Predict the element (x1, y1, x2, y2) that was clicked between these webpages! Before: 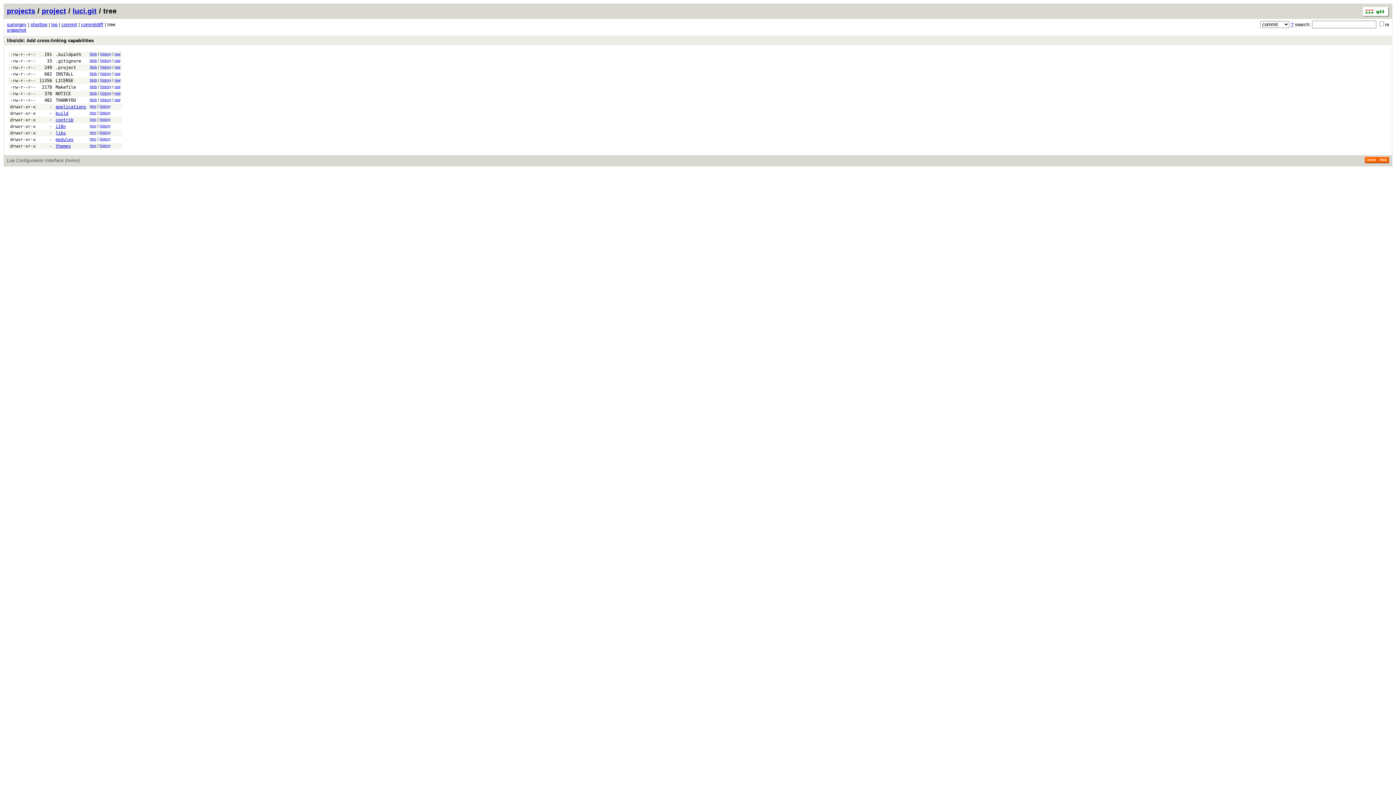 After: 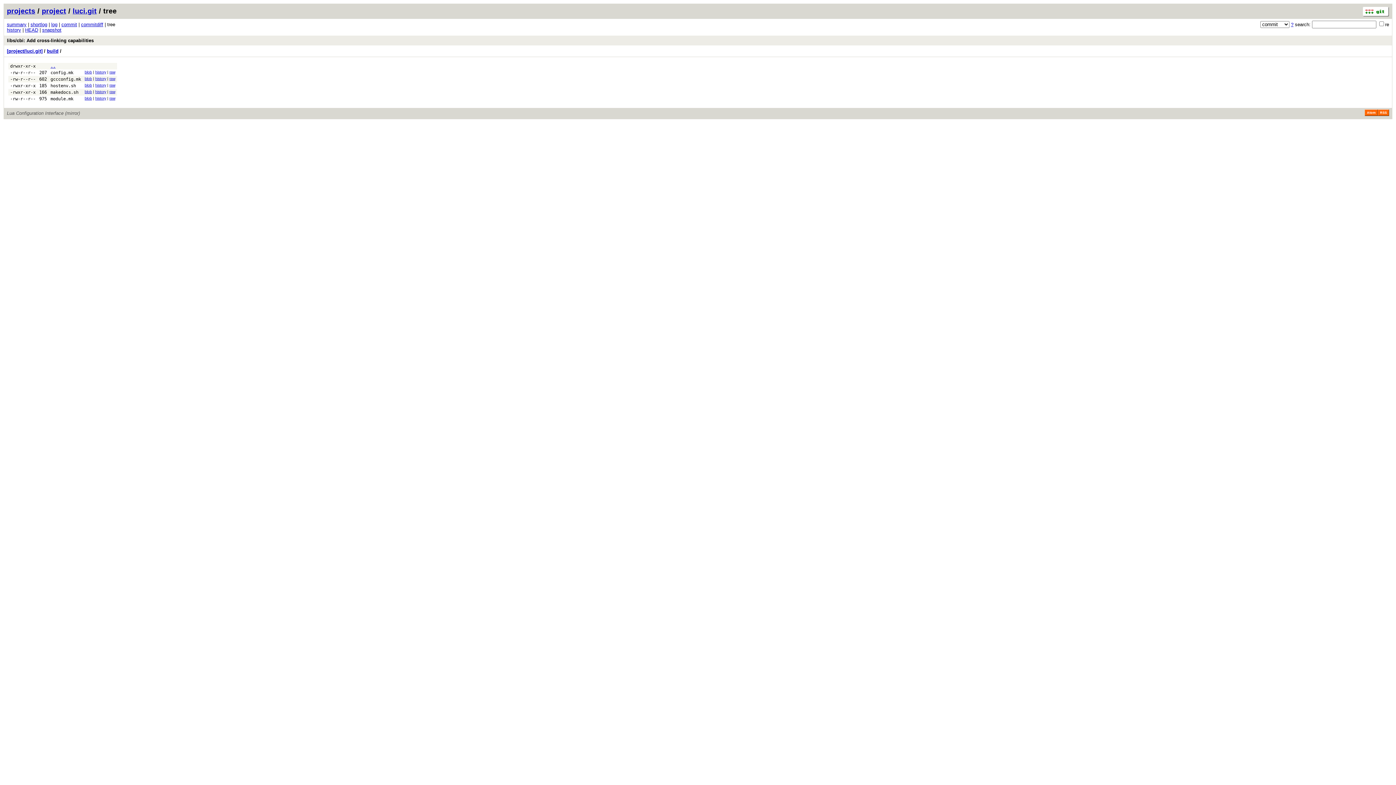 Action: bbox: (55, 110, 68, 116) label: build